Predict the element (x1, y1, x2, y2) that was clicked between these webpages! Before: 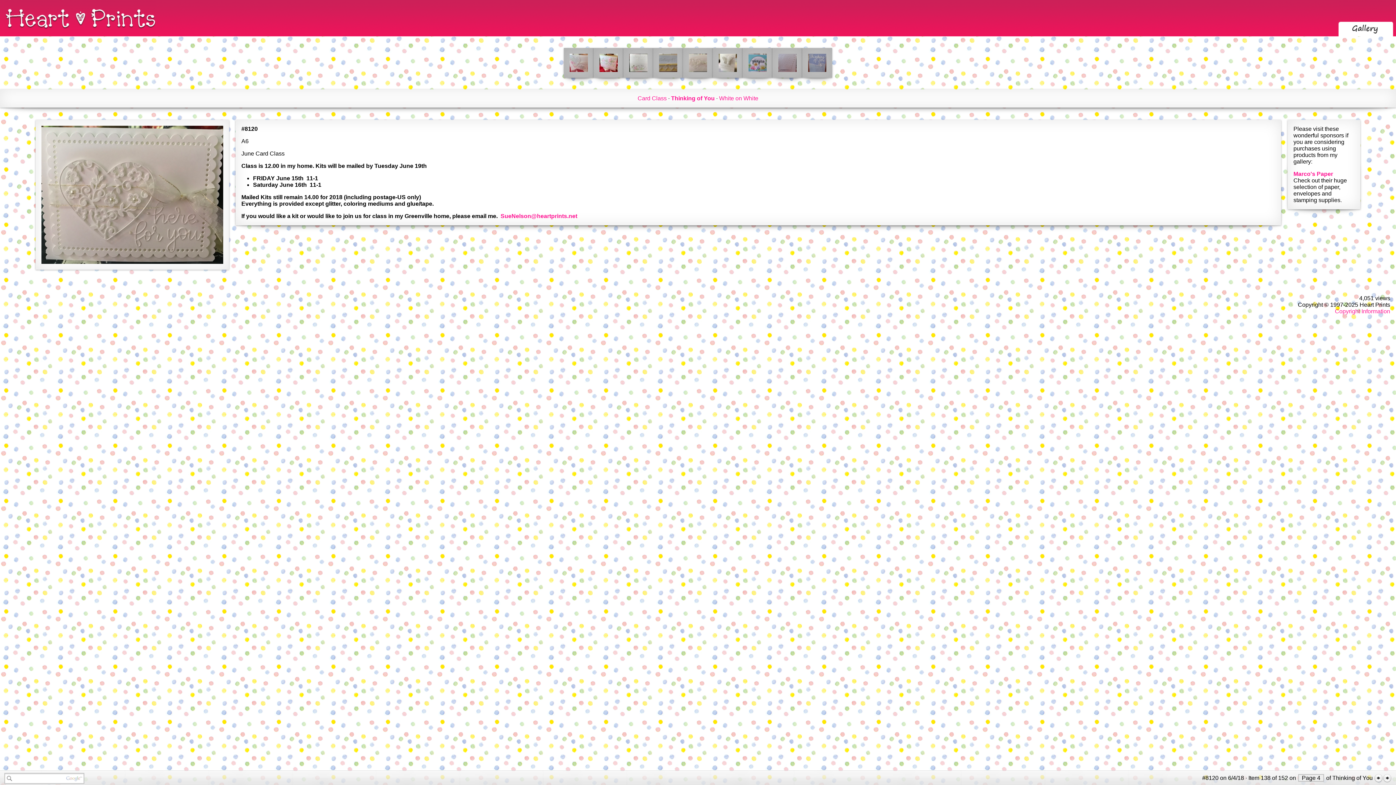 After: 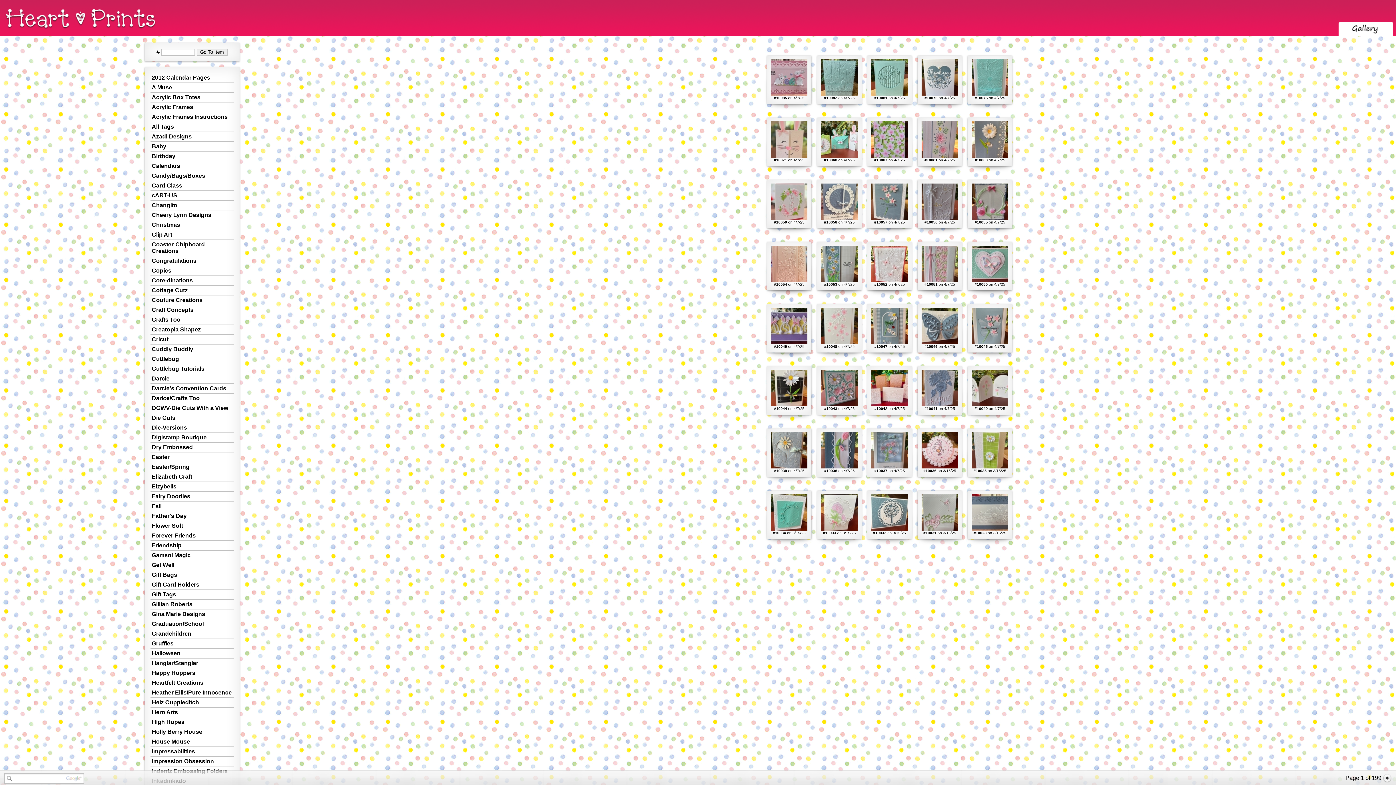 Action: bbox: (1338, 31, 1394, 37)